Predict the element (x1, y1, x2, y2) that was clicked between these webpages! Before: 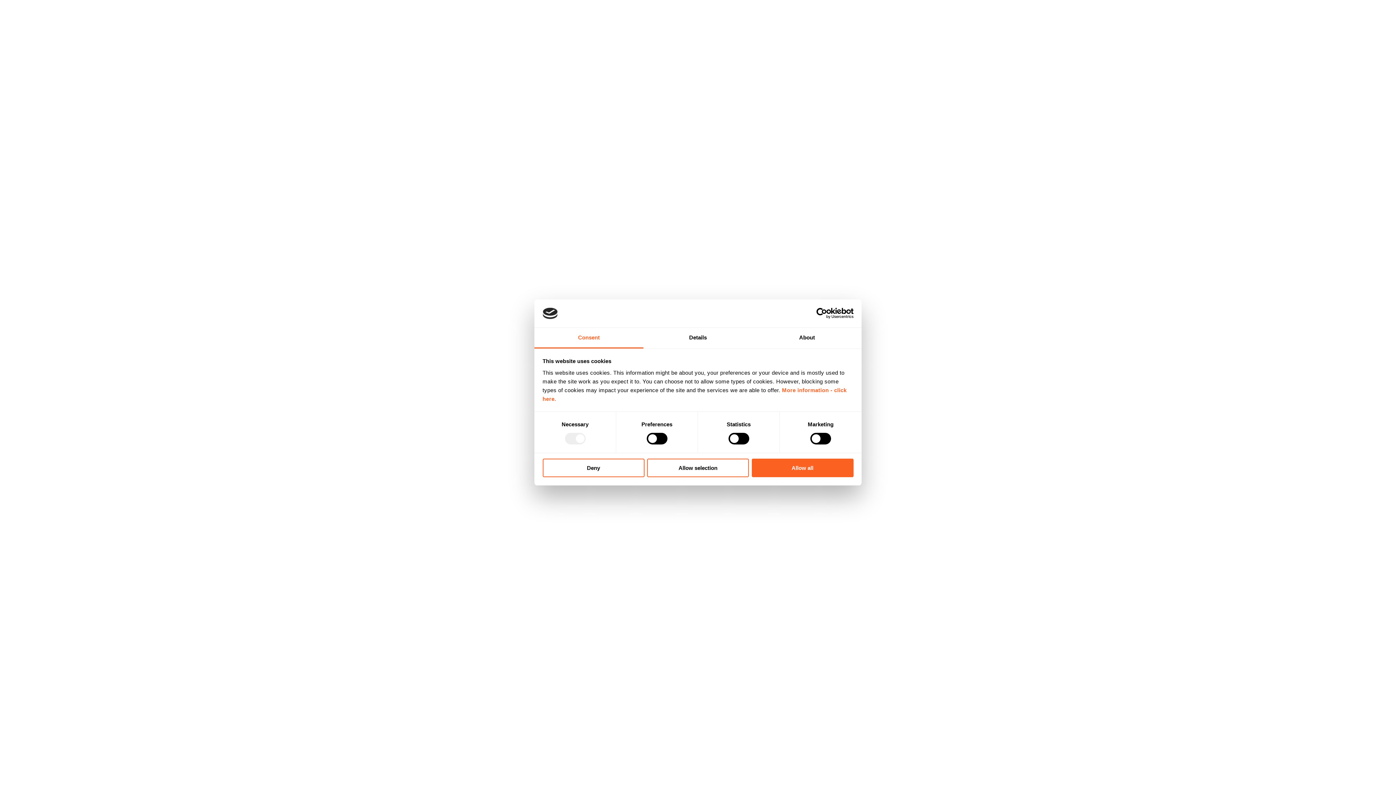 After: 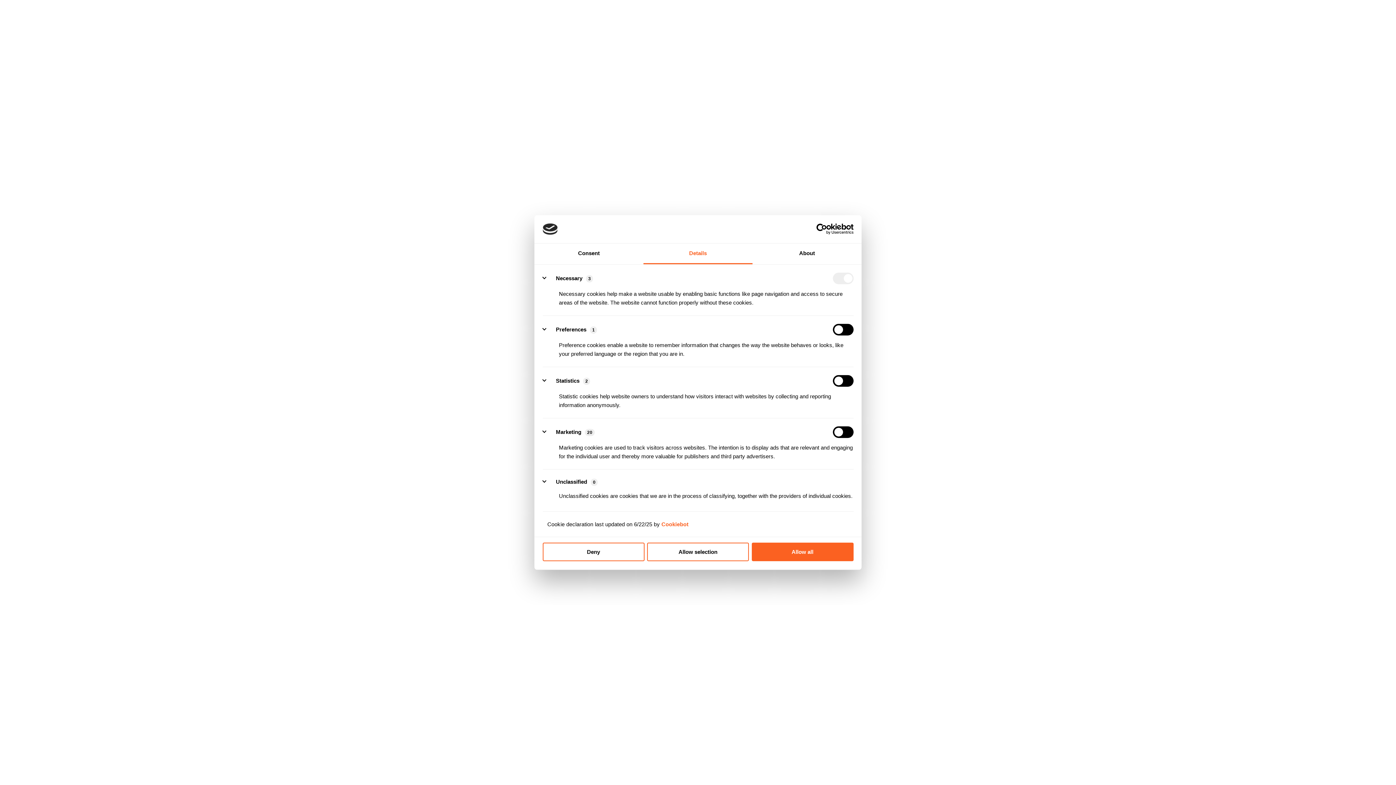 Action: bbox: (643, 327, 752, 348) label: Details